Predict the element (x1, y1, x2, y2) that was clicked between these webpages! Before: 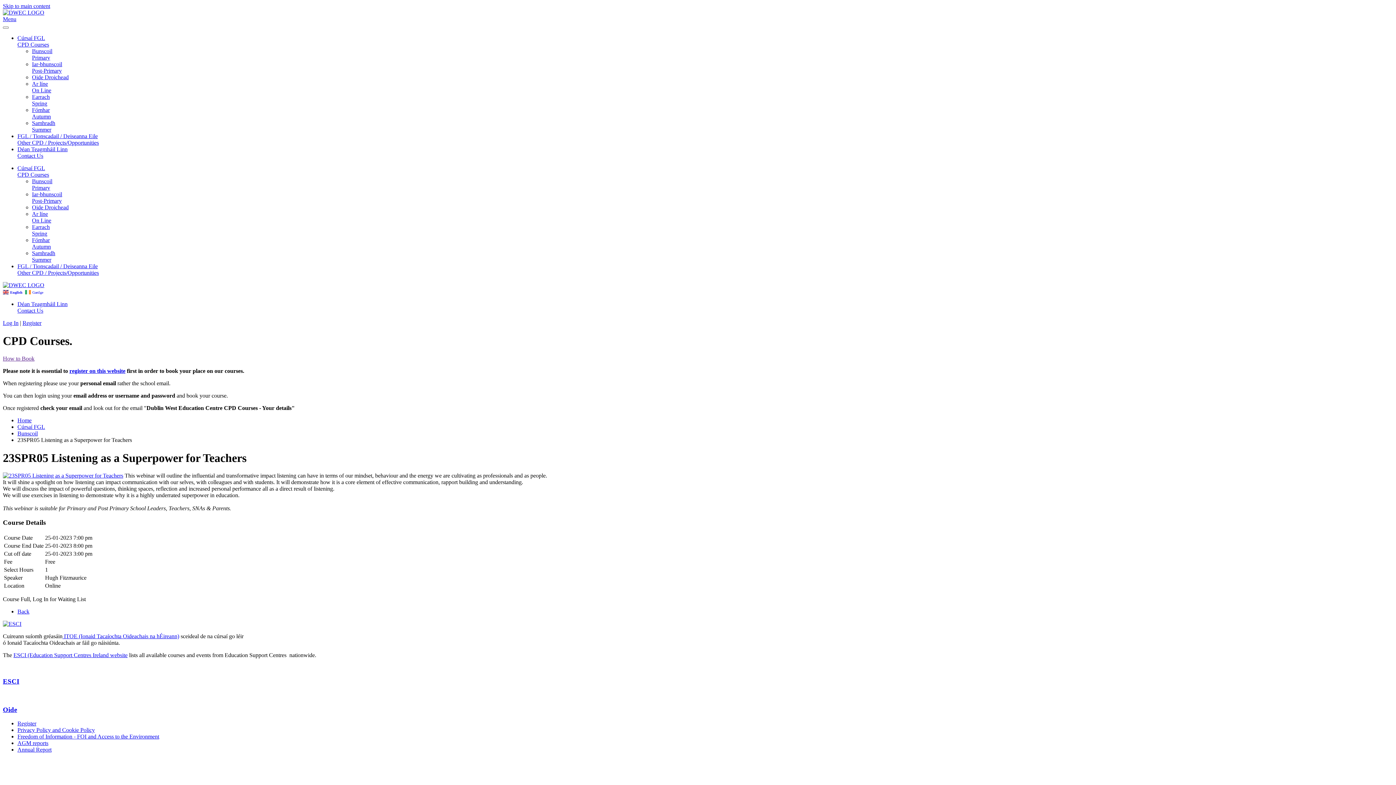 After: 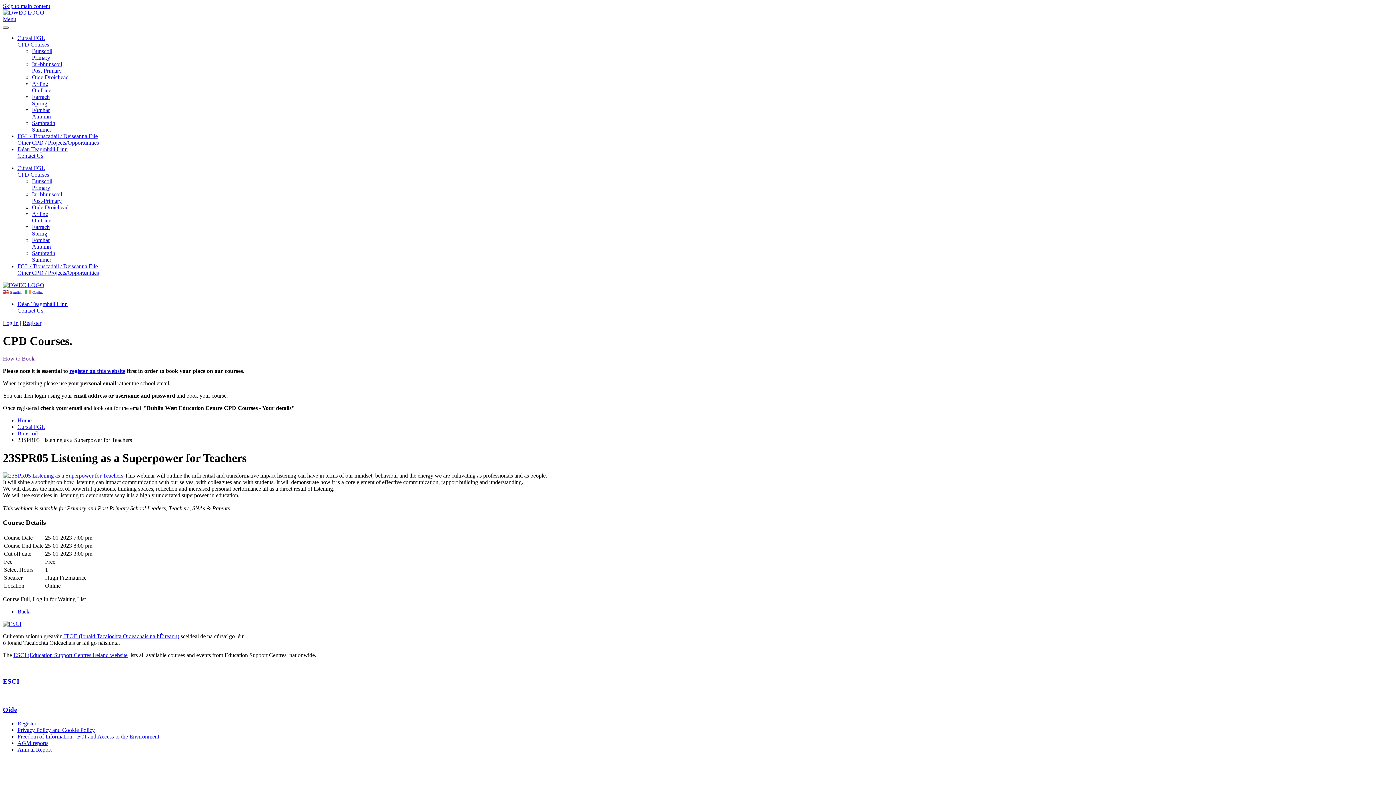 Action: bbox: (2, 26, 8, 28)